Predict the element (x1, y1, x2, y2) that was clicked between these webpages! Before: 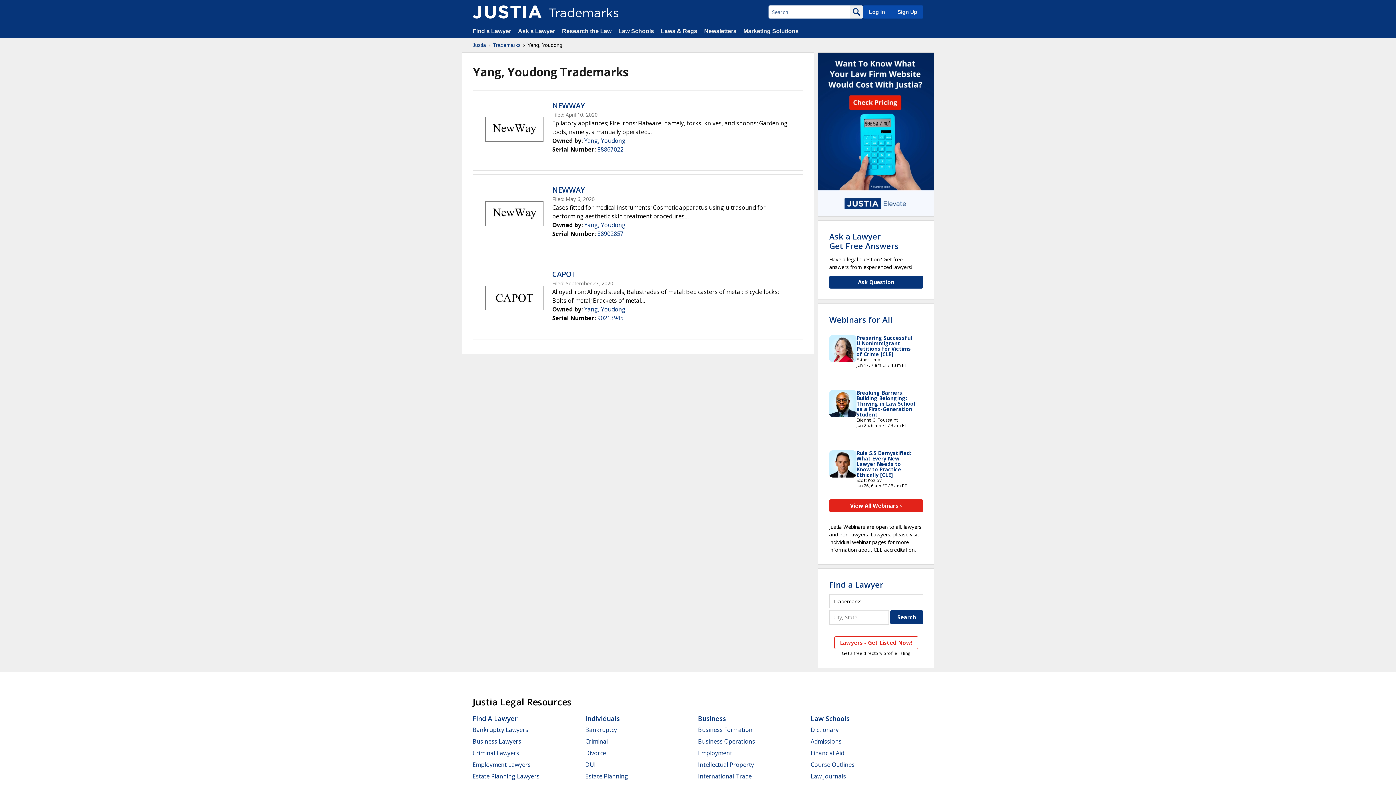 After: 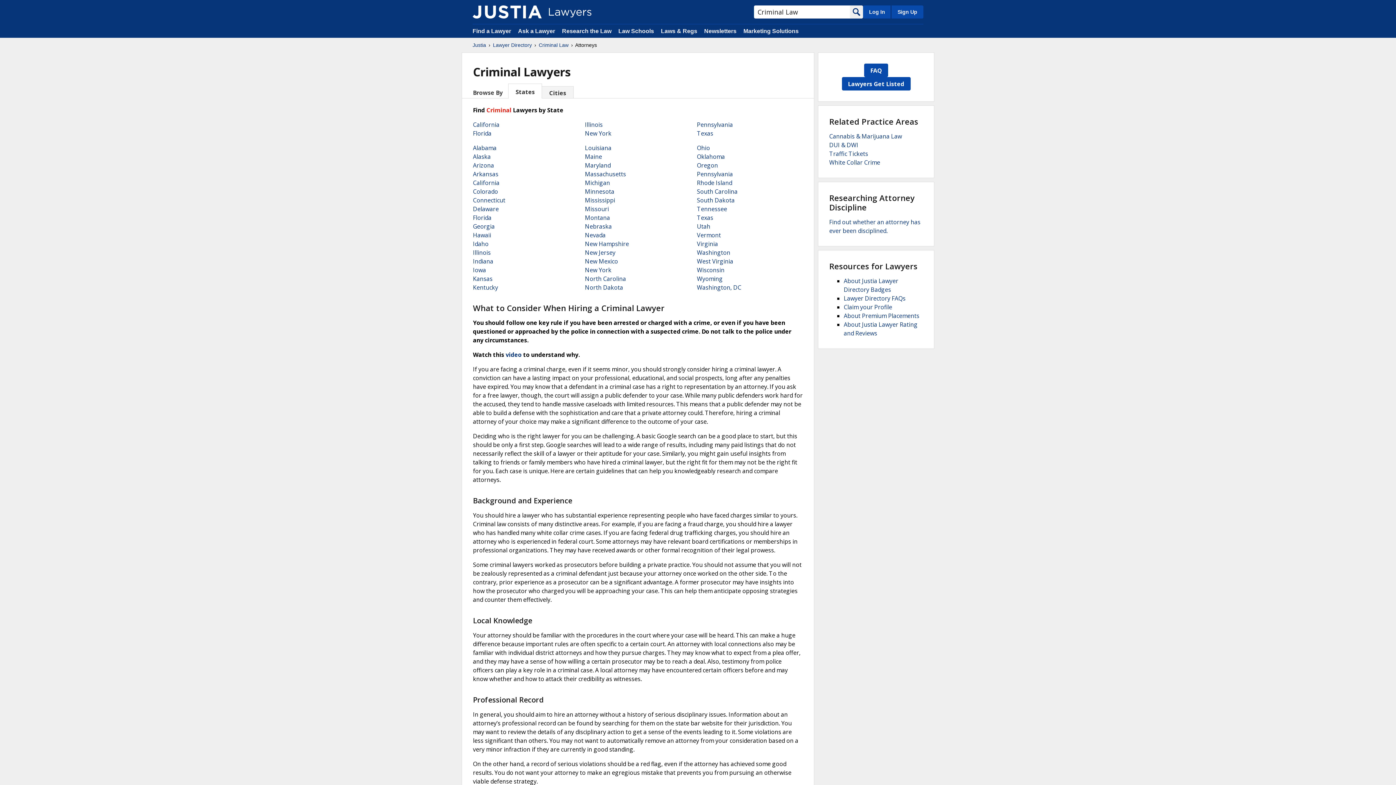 Action: label: Criminal Lawyers bbox: (472, 749, 519, 757)